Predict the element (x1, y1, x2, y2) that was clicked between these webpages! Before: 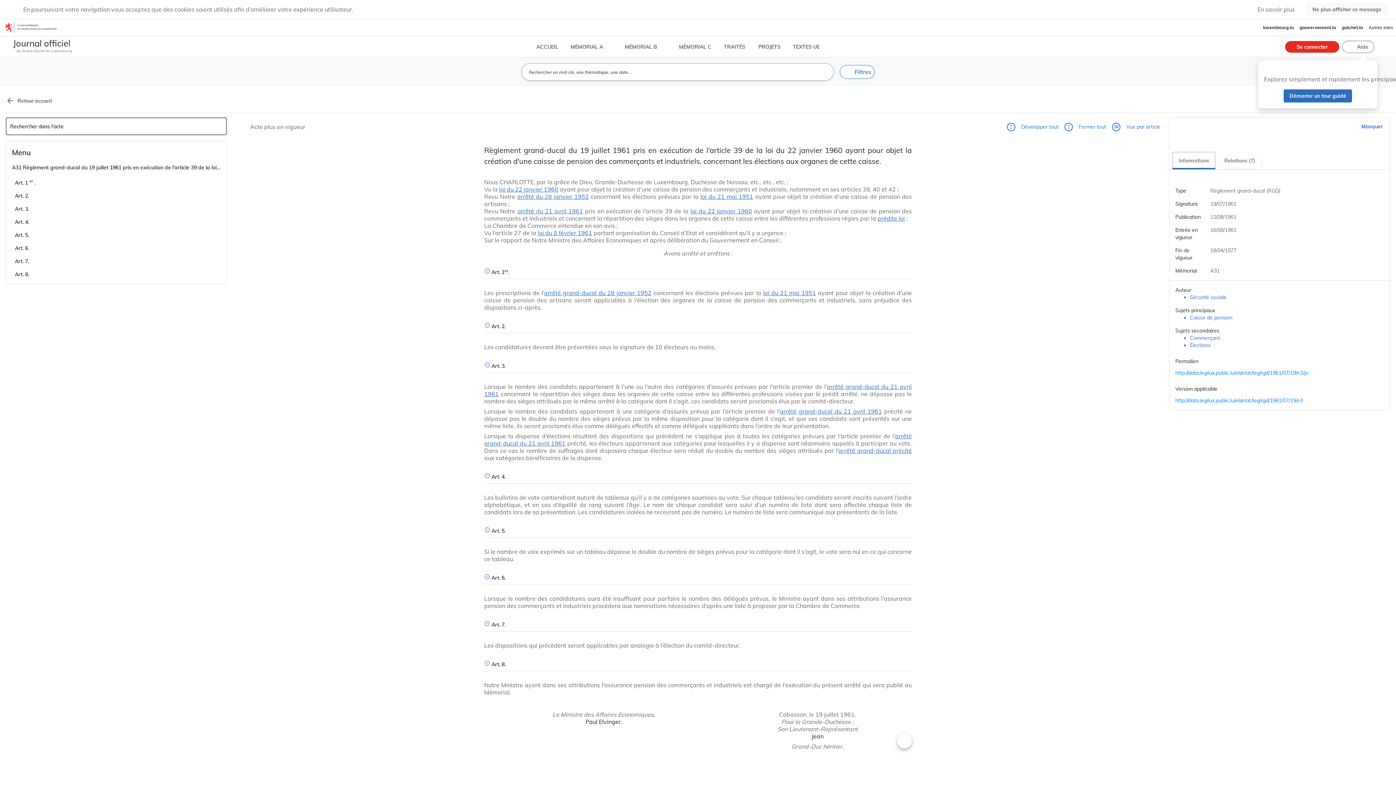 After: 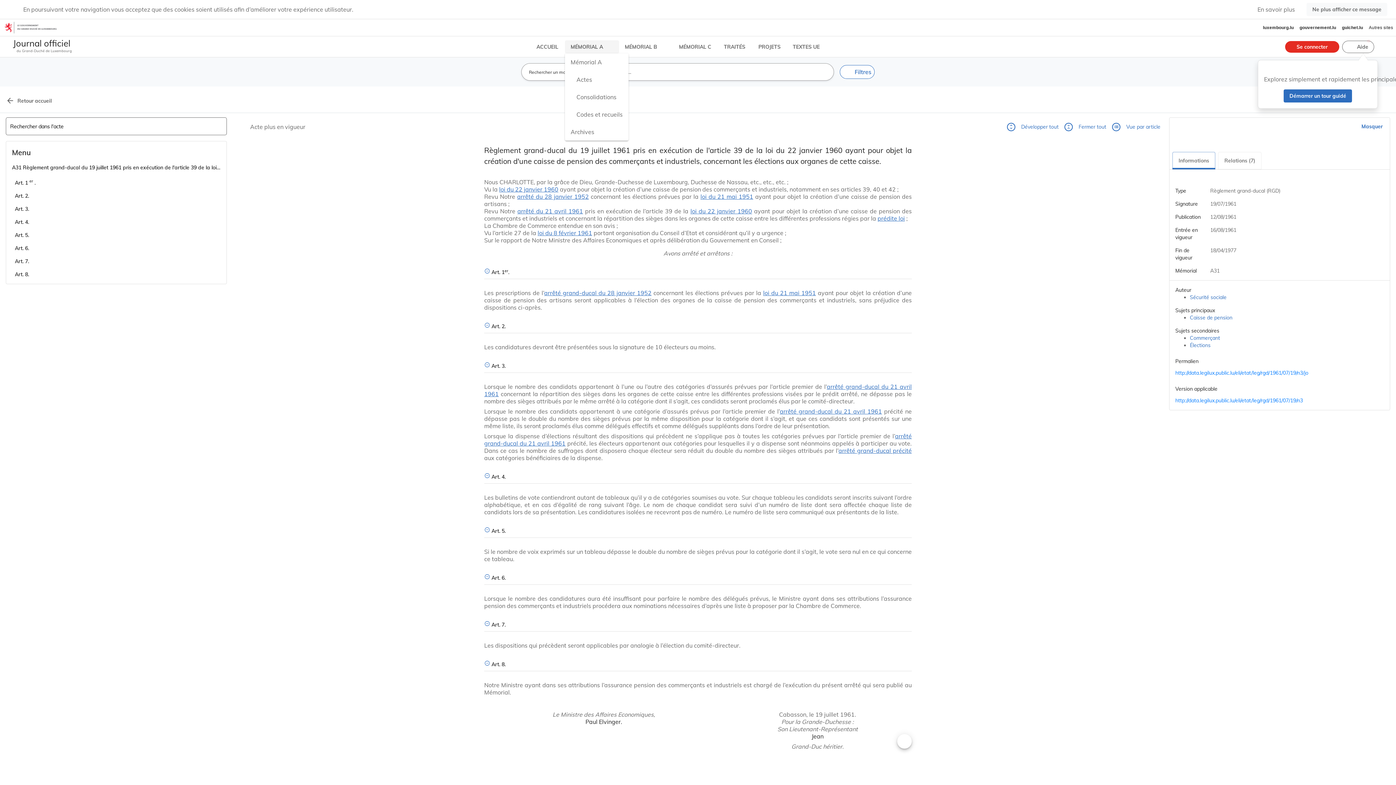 Action: label: MÉMORIAL A  bbox: (565, 40, 619, 53)